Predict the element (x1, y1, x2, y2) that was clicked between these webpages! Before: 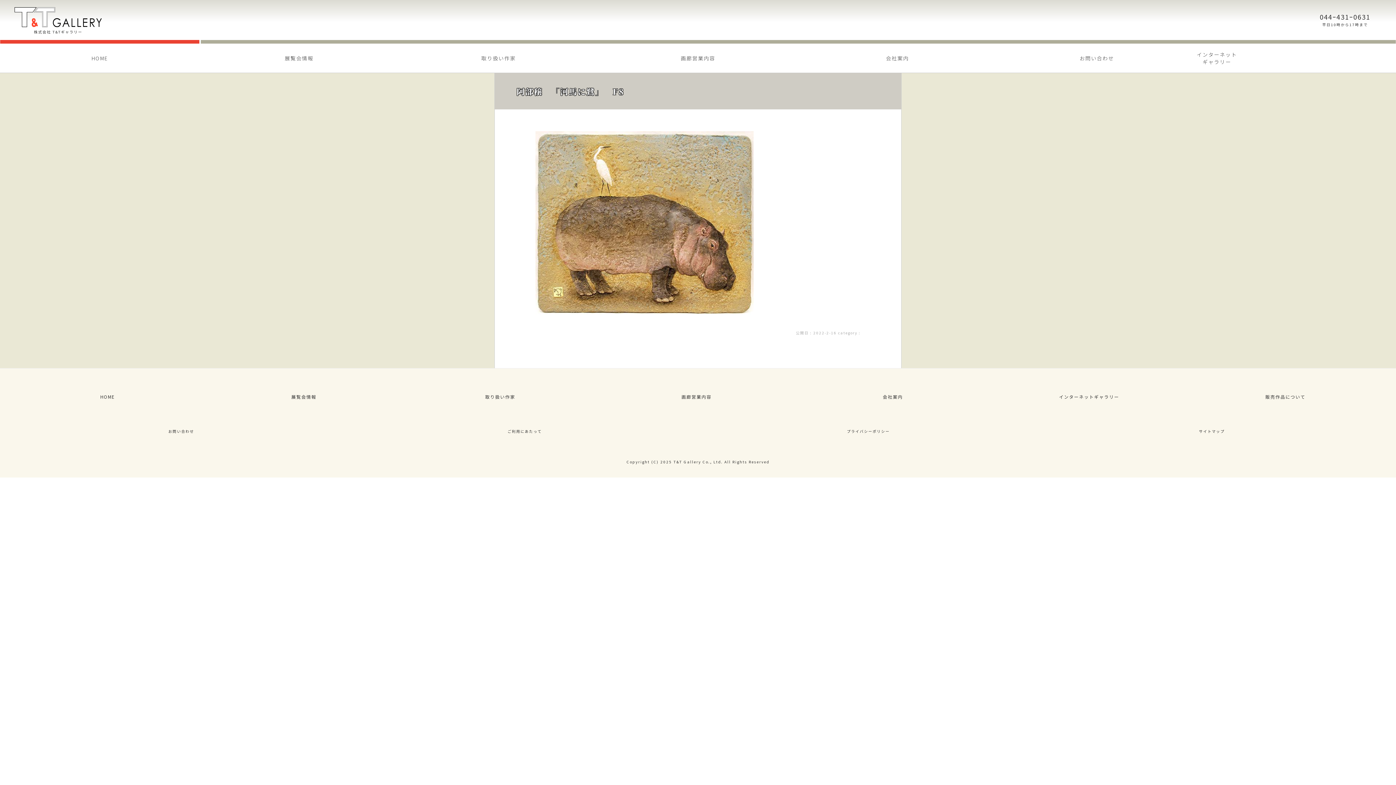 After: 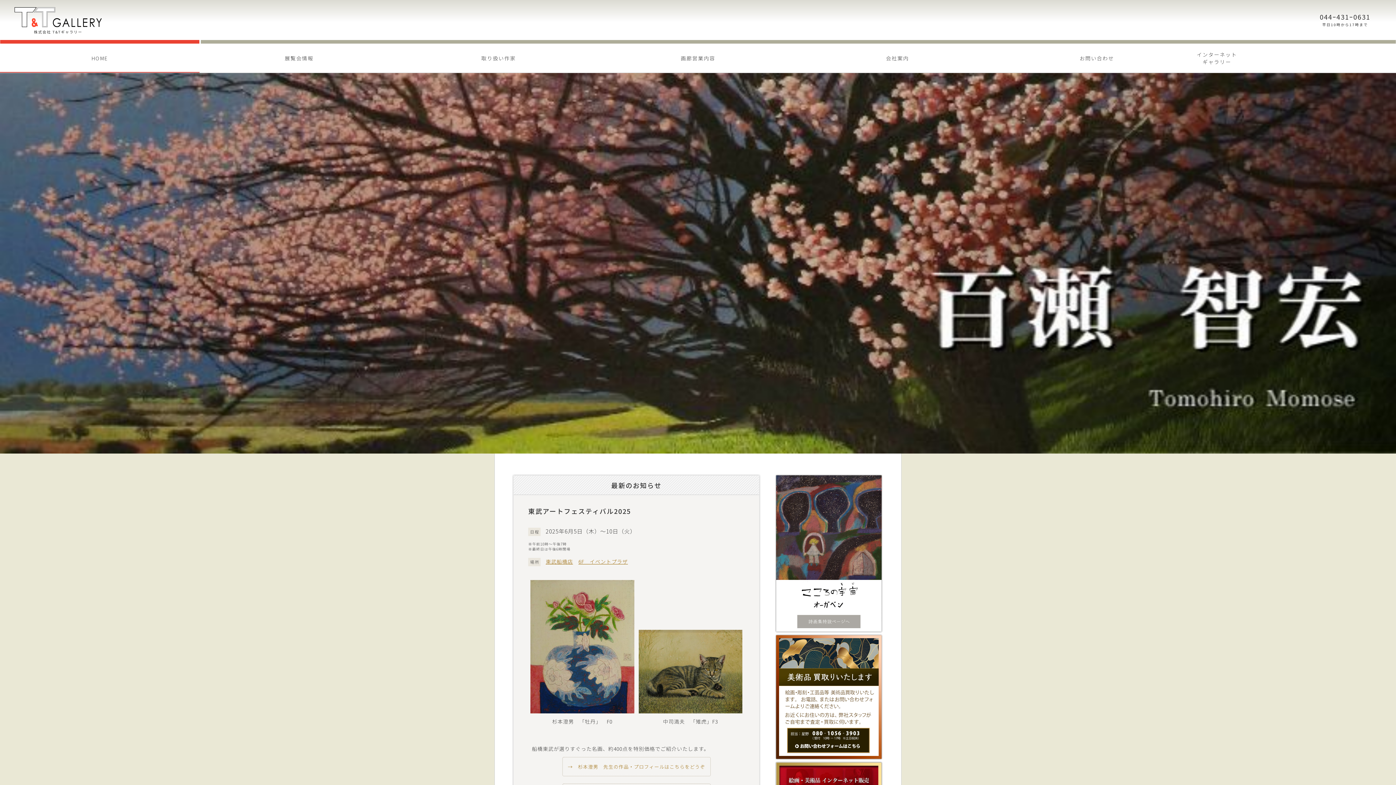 Action: bbox: (10, 386, 207, 407) label: HOME
